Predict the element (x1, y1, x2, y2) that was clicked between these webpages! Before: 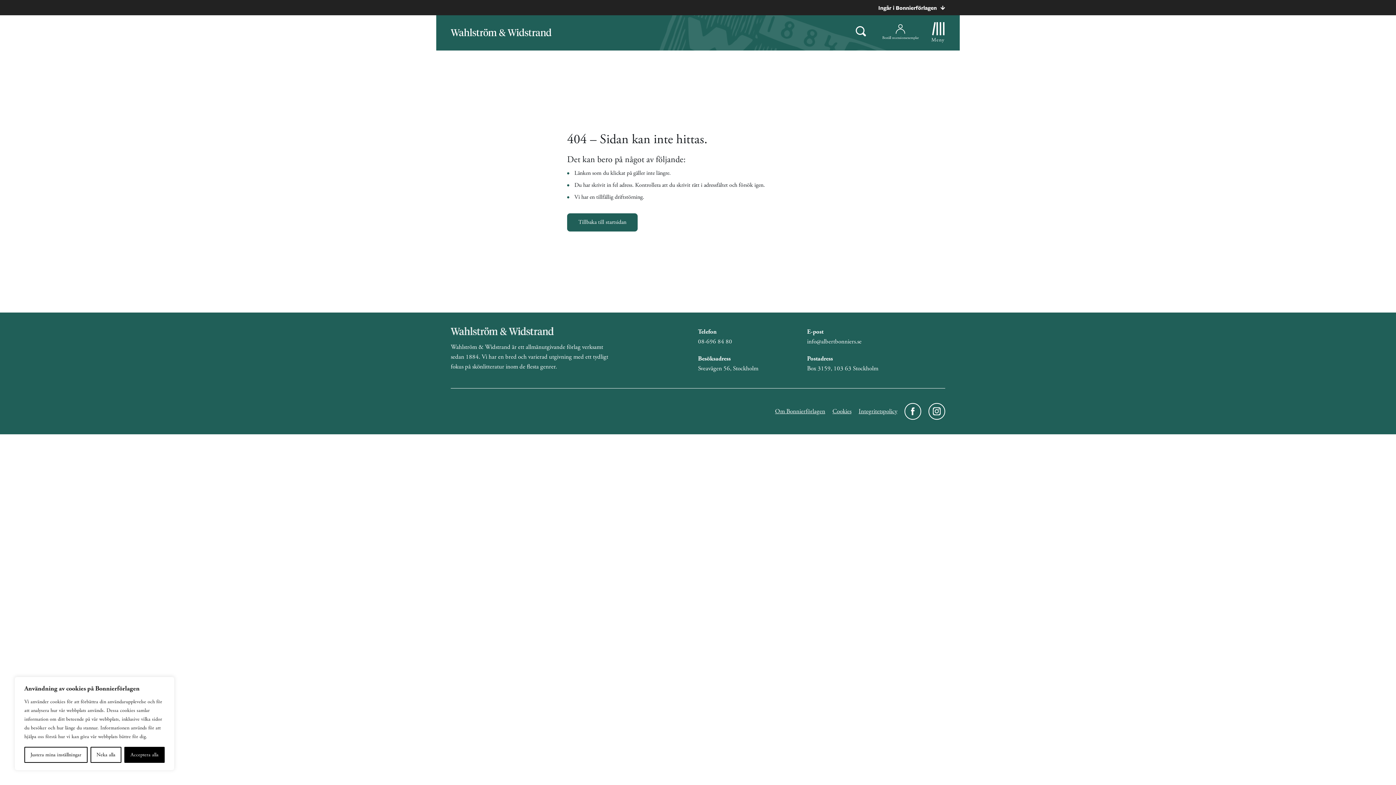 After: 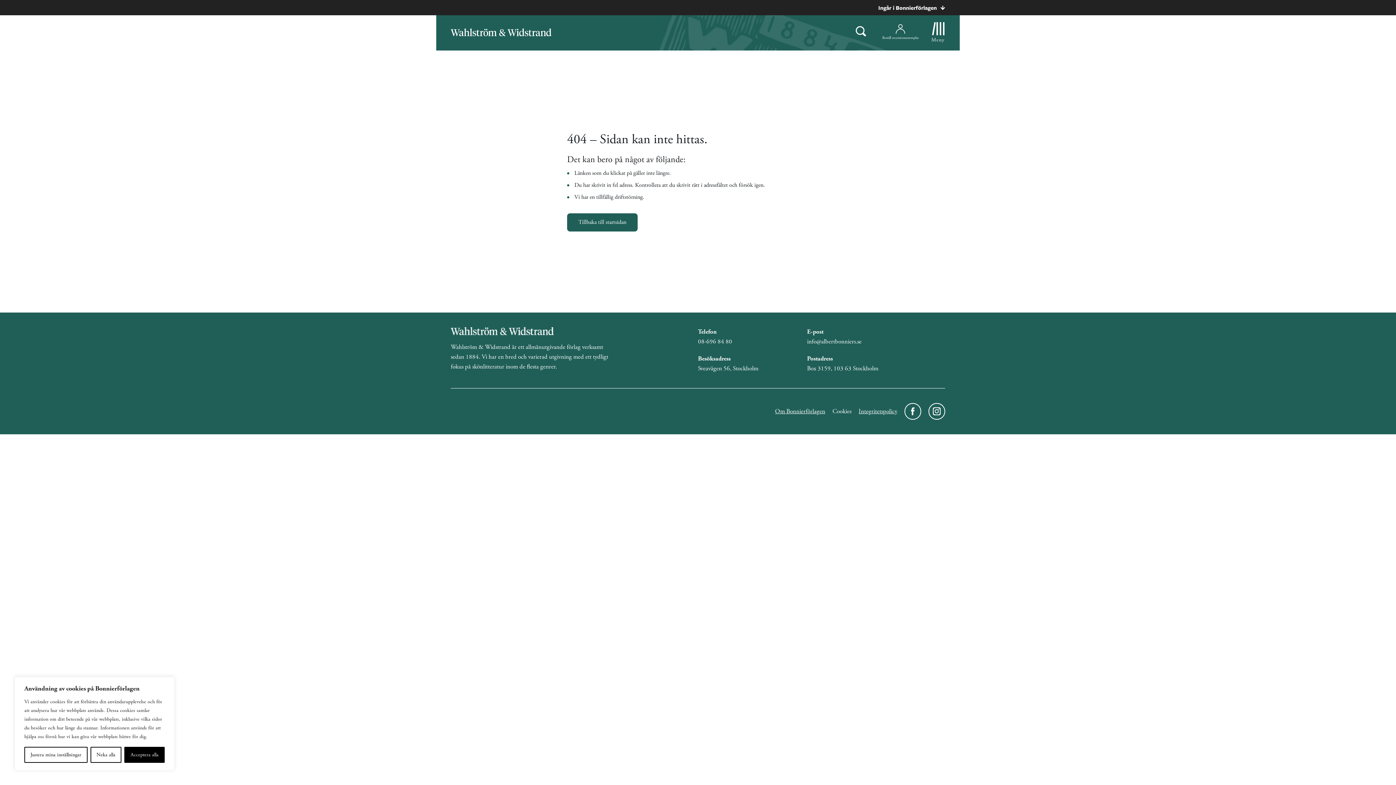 Action: bbox: (832, 406, 851, 416) label: Cookies